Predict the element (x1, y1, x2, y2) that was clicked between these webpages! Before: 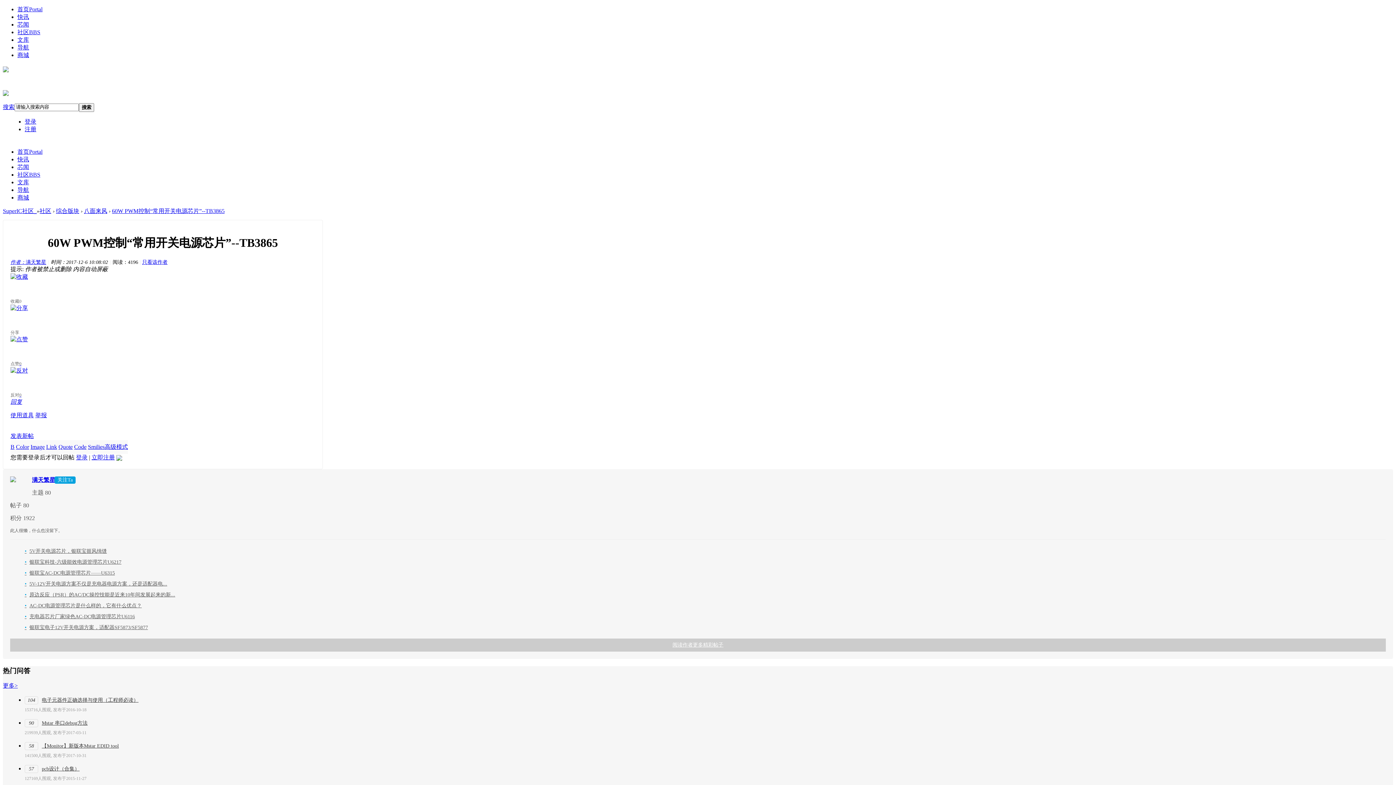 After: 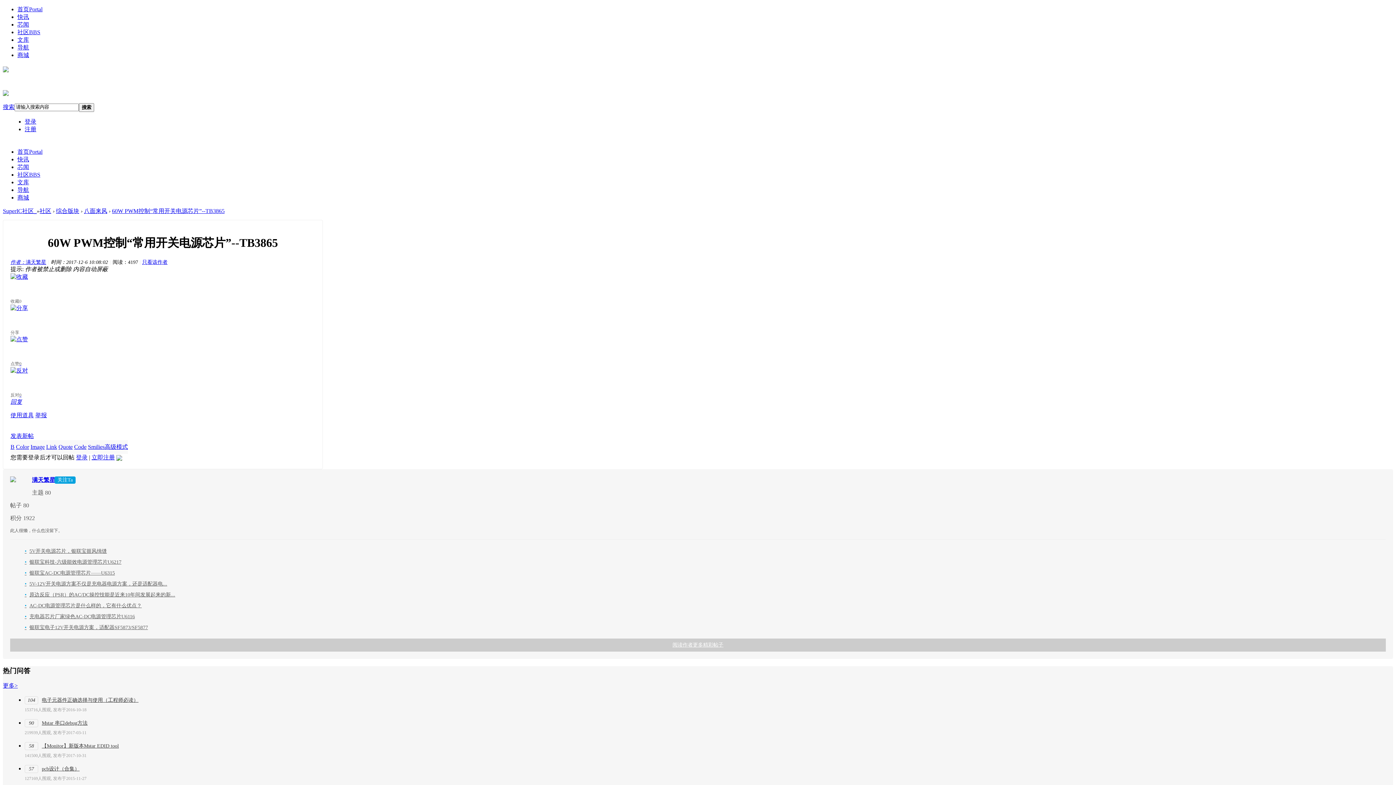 Action: label: 60W PWM控制“常用开关电源芯片”--TB3865 bbox: (112, 207, 224, 214)